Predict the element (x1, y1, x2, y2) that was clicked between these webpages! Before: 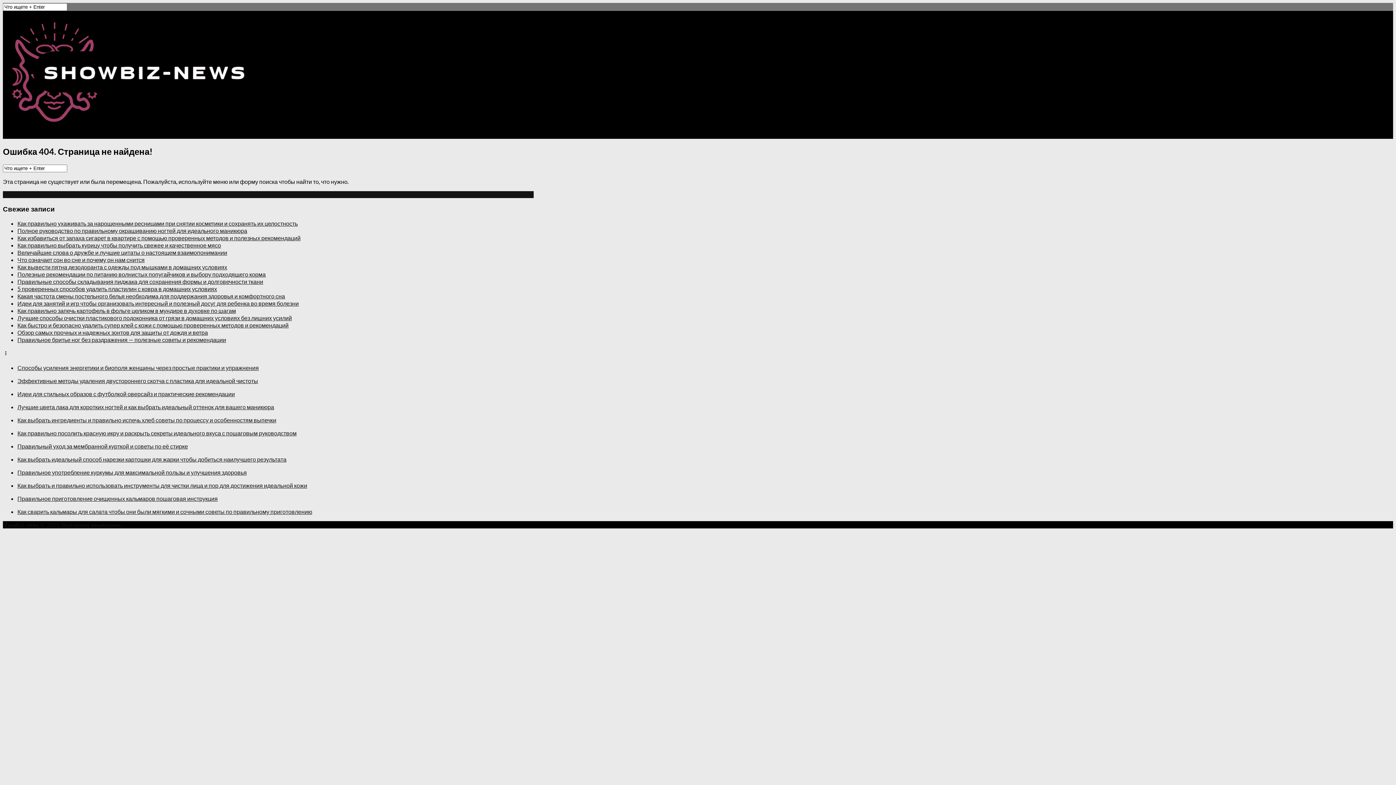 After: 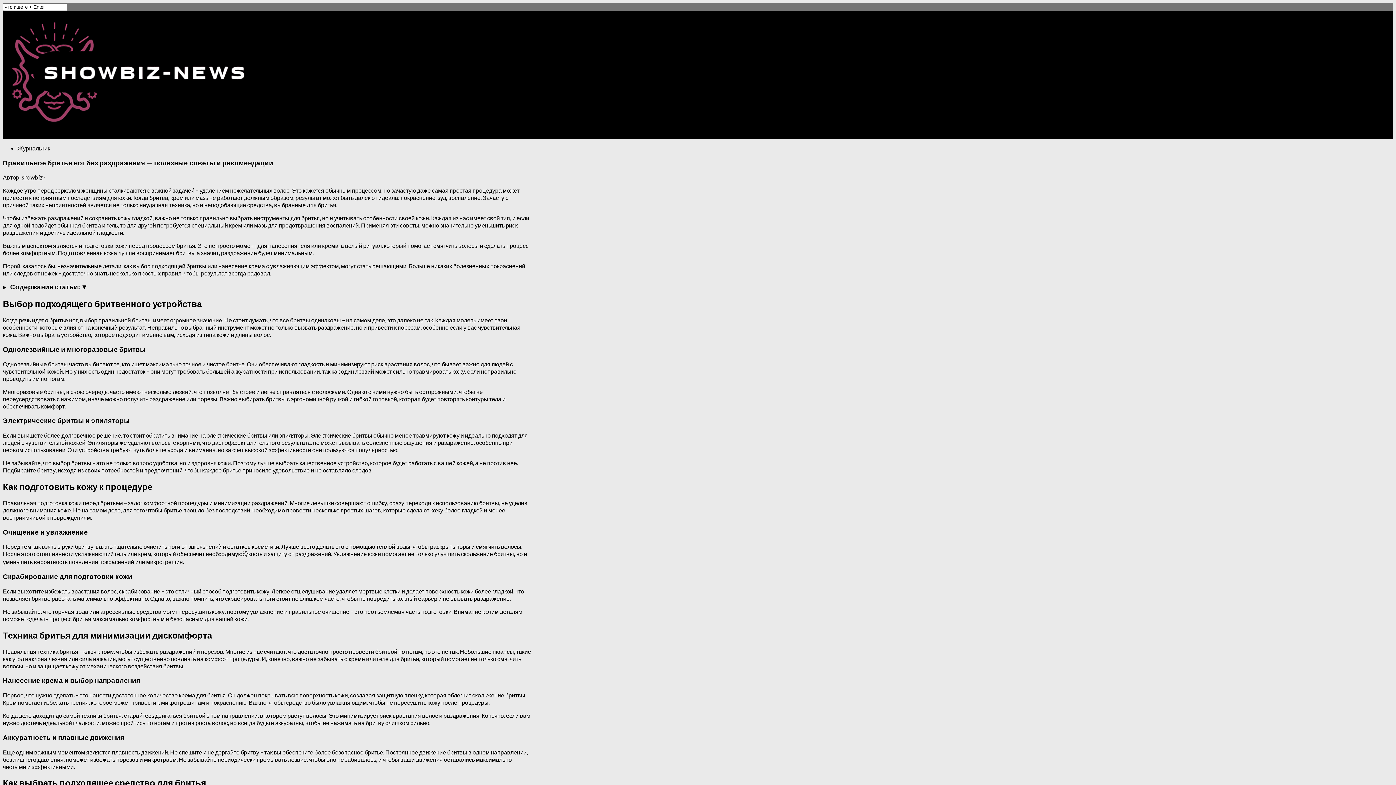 Action: label: Правильное бритье ног без раздражения — полезные советы и рекомендации bbox: (17, 336, 226, 343)